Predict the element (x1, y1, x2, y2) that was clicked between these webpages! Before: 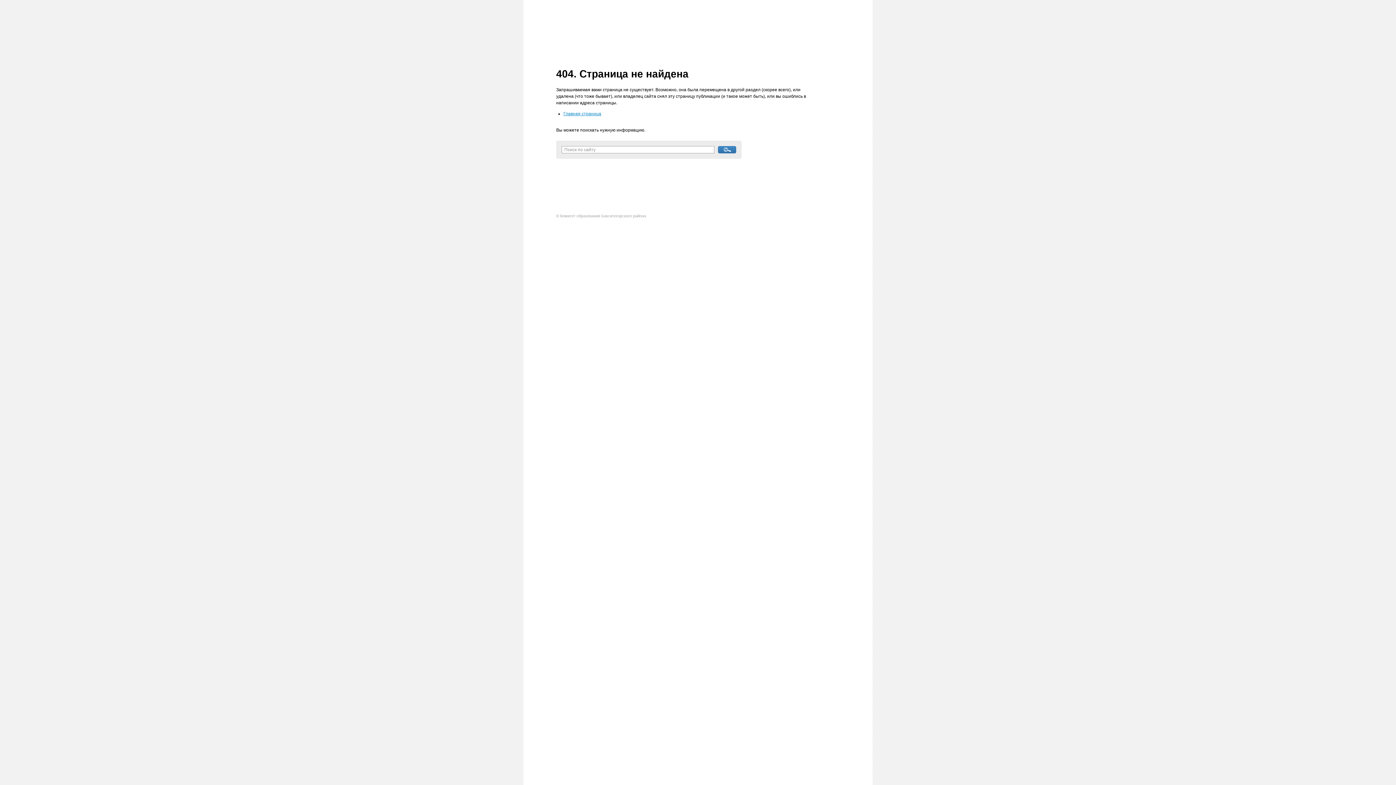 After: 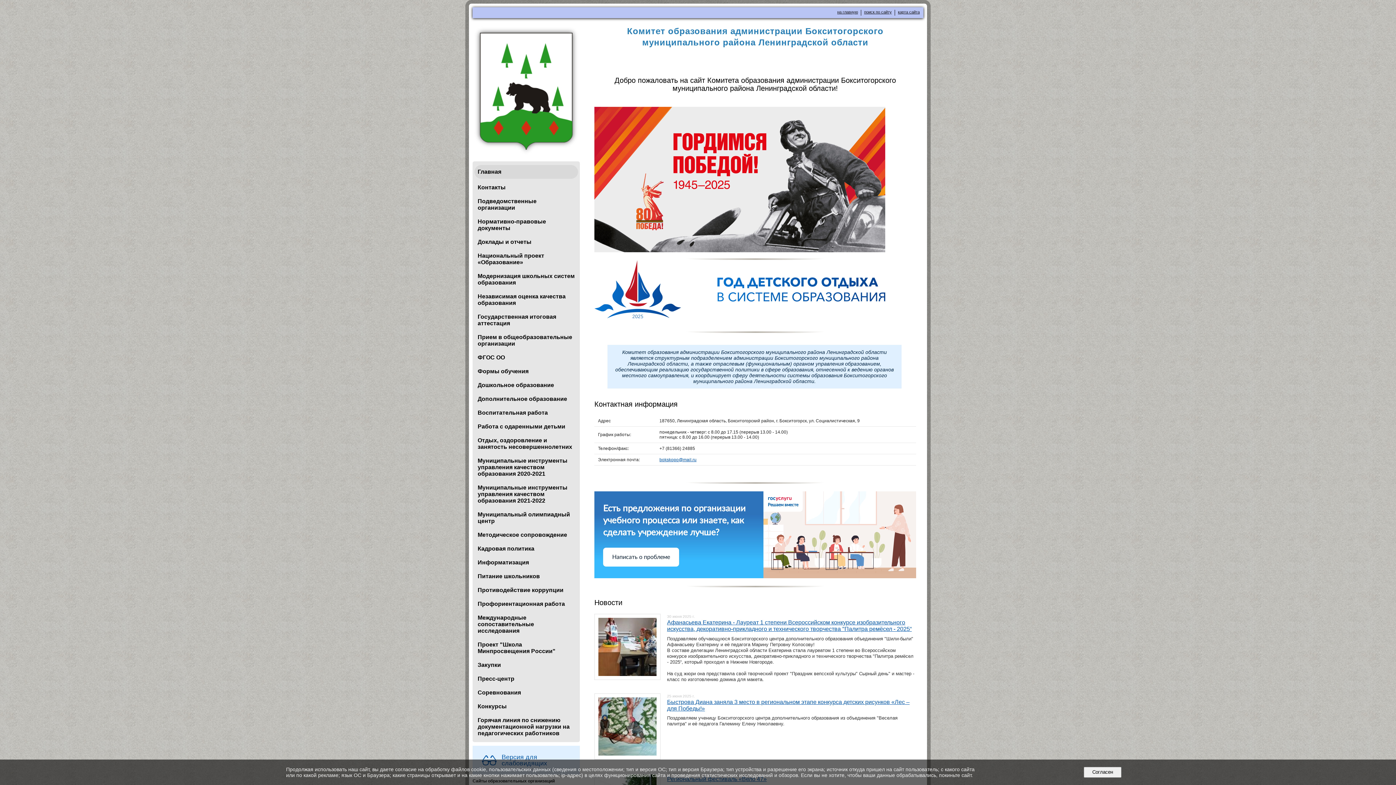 Action: bbox: (563, 111, 601, 116) label: Главная страница